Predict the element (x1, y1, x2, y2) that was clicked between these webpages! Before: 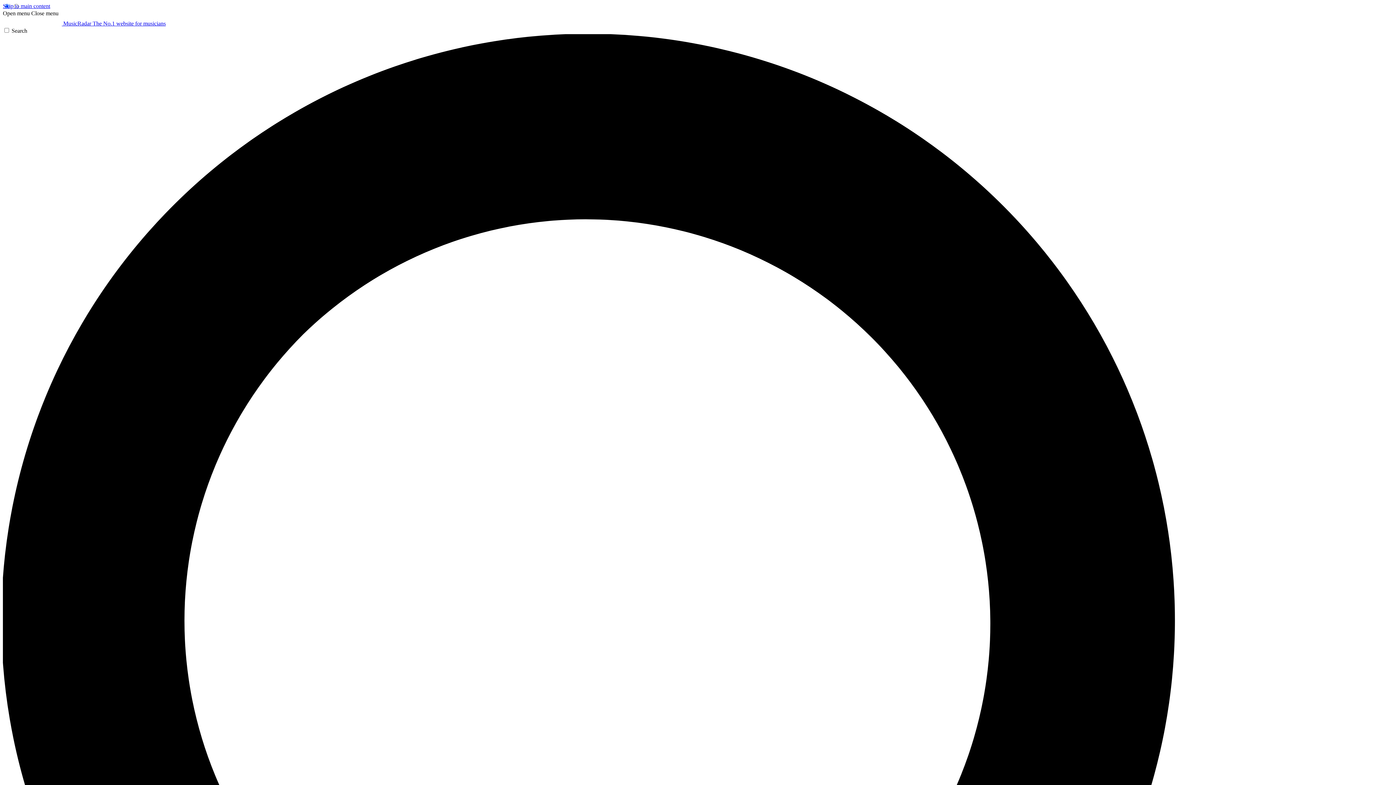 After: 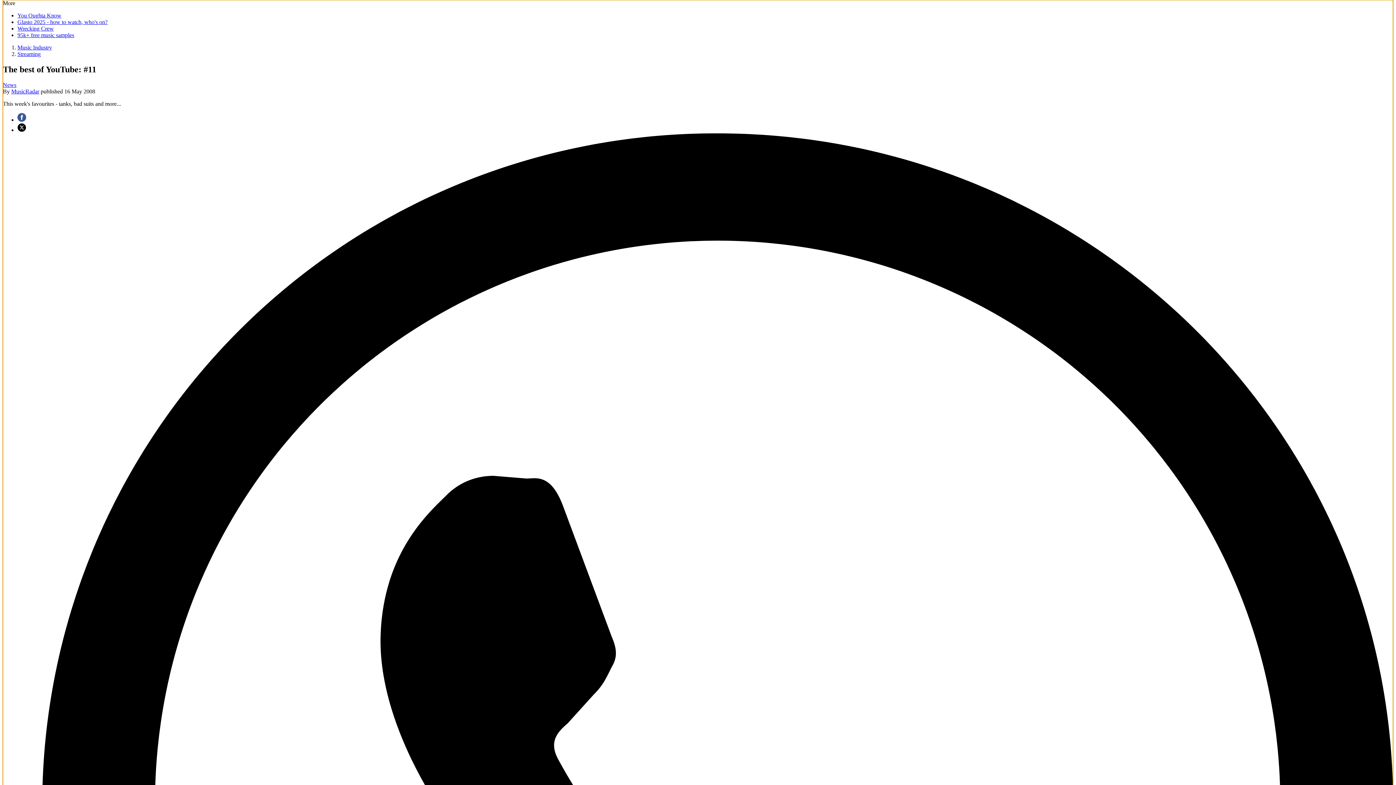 Action: label: Skip to main content bbox: (2, 2, 50, 9)